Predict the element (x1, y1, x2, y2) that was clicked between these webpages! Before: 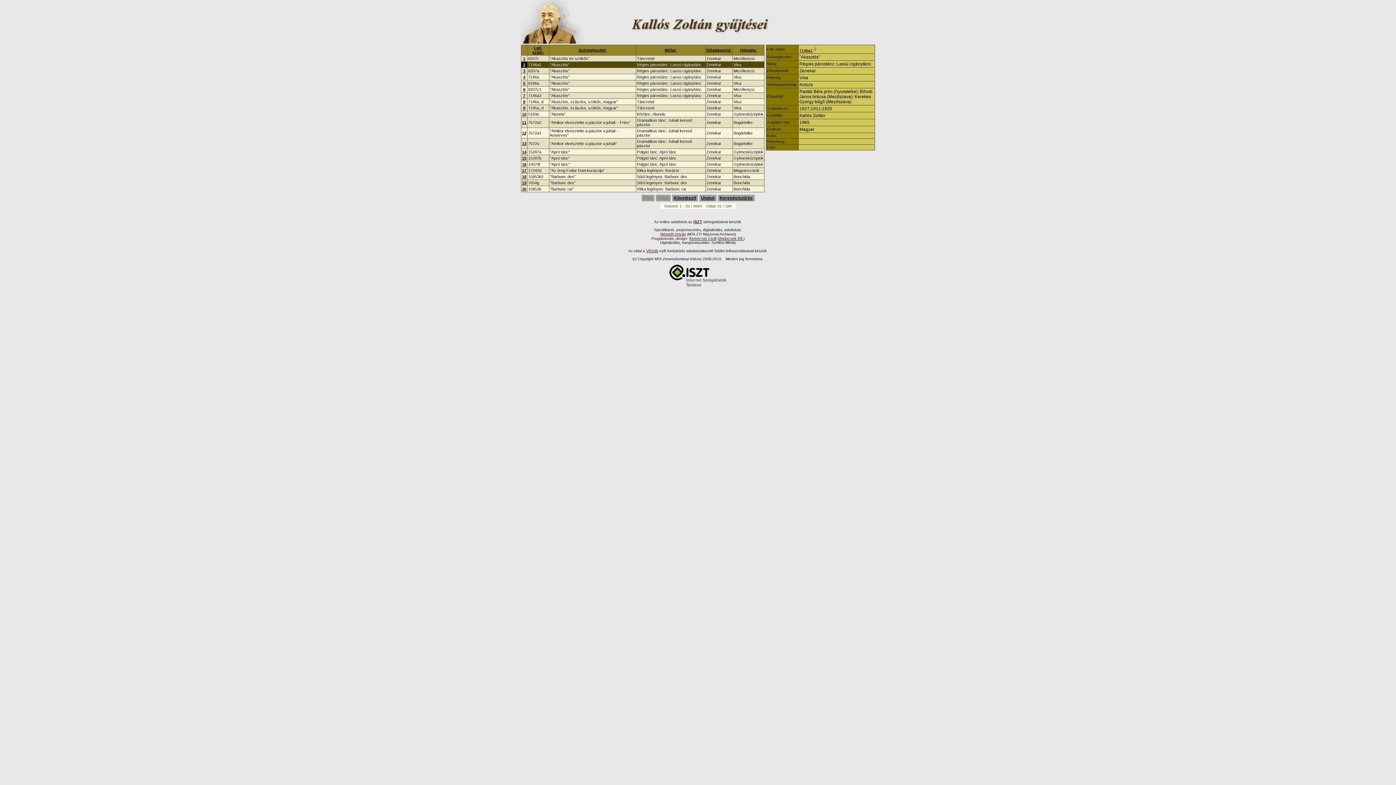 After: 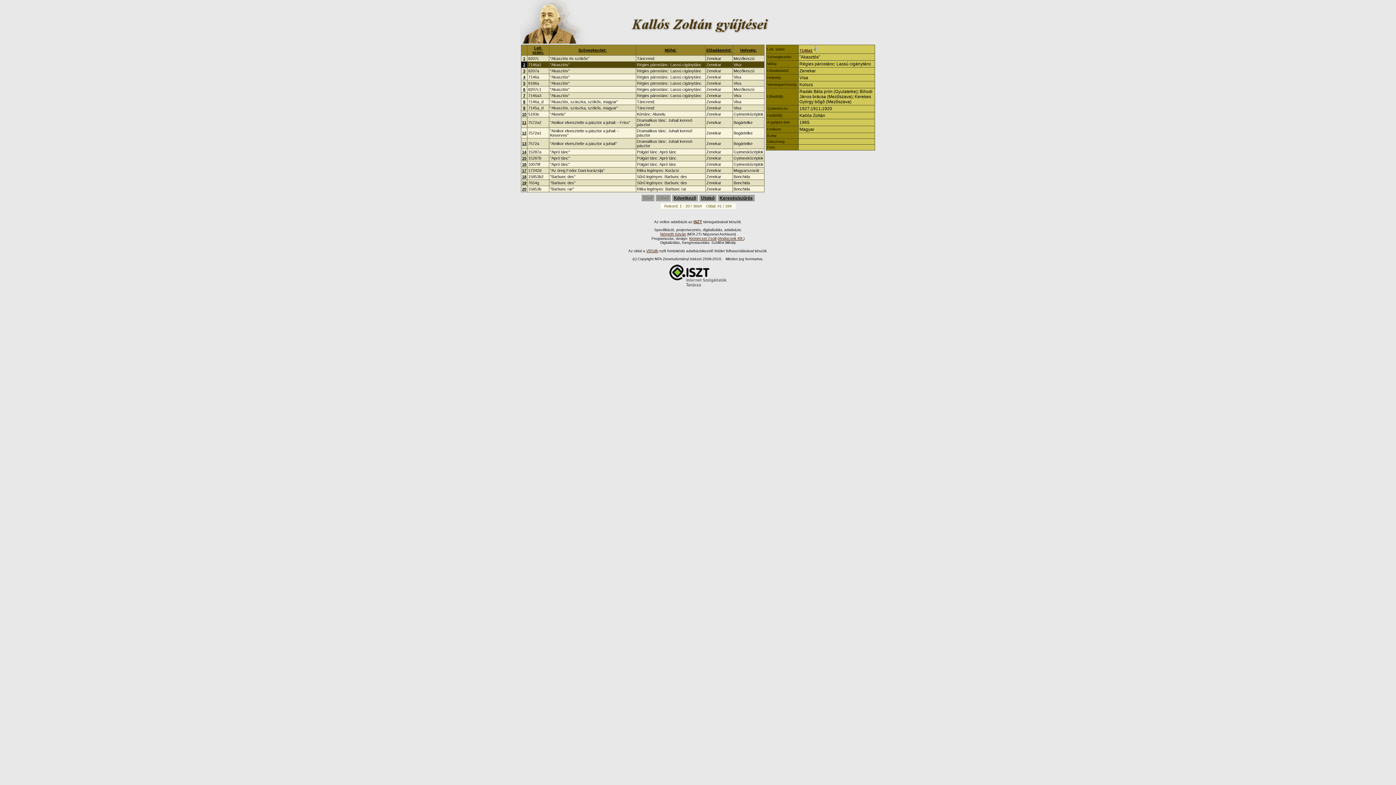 Action: label: 2 bbox: (523, 62, 525, 66)